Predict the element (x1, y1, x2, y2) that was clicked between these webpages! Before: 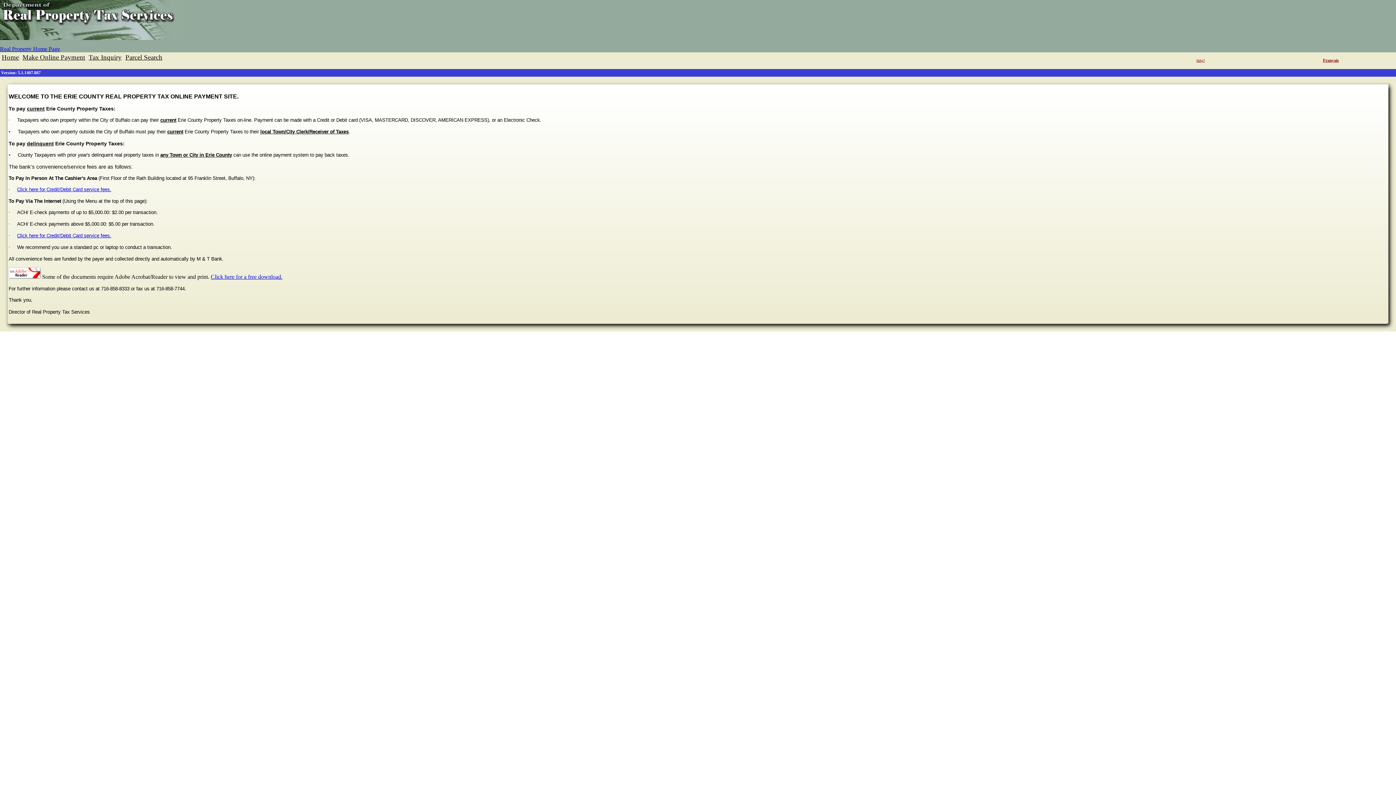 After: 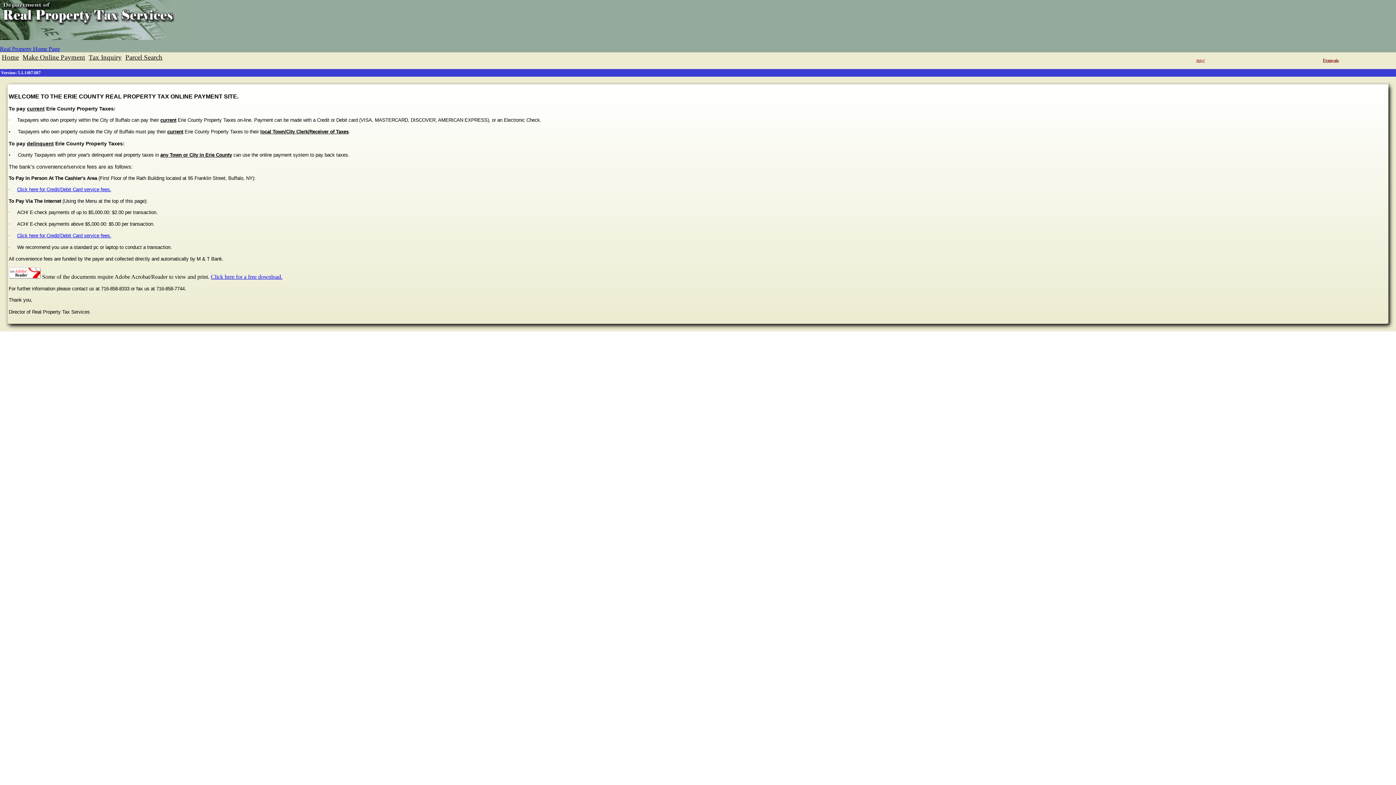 Action: bbox: (17, 186, 111, 192) label: Click here for Credit/Debit Card service fees.